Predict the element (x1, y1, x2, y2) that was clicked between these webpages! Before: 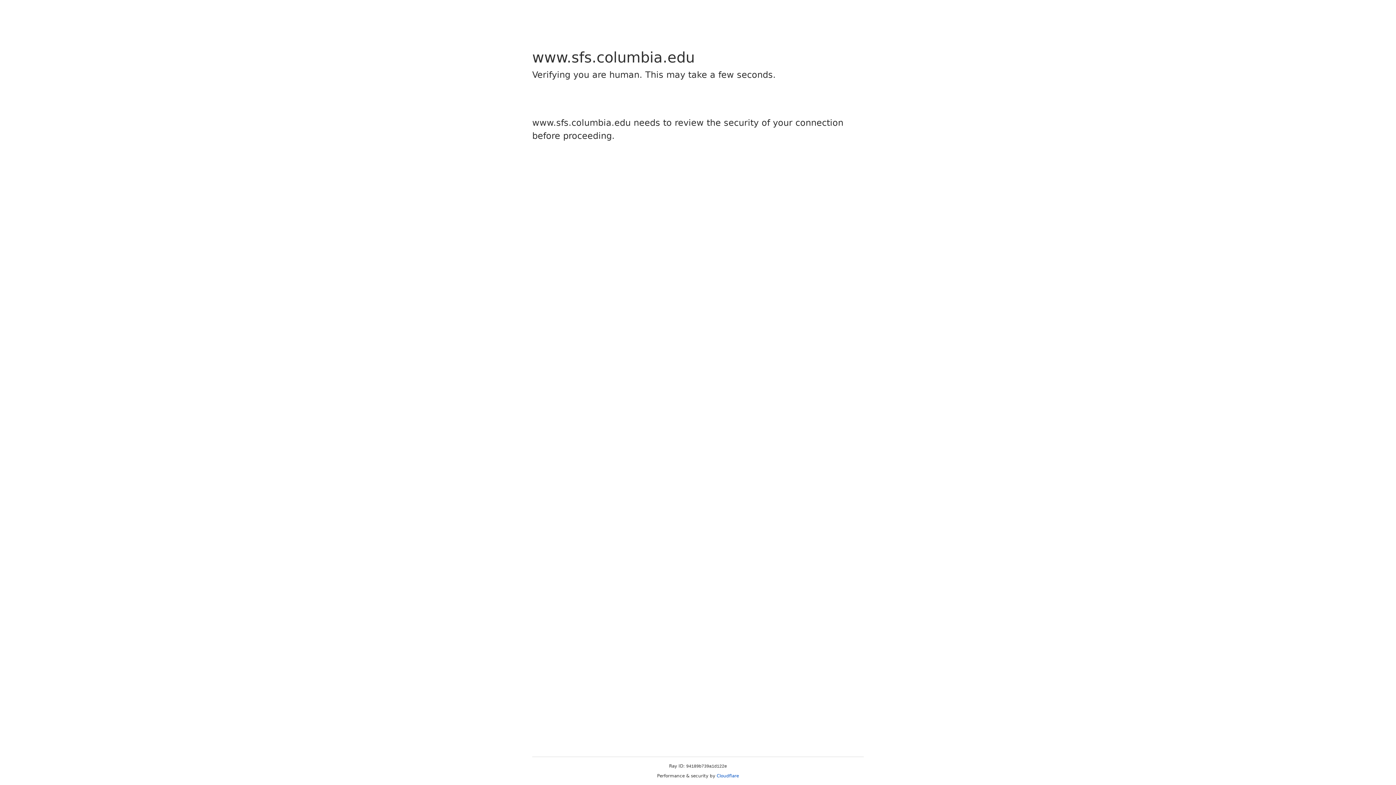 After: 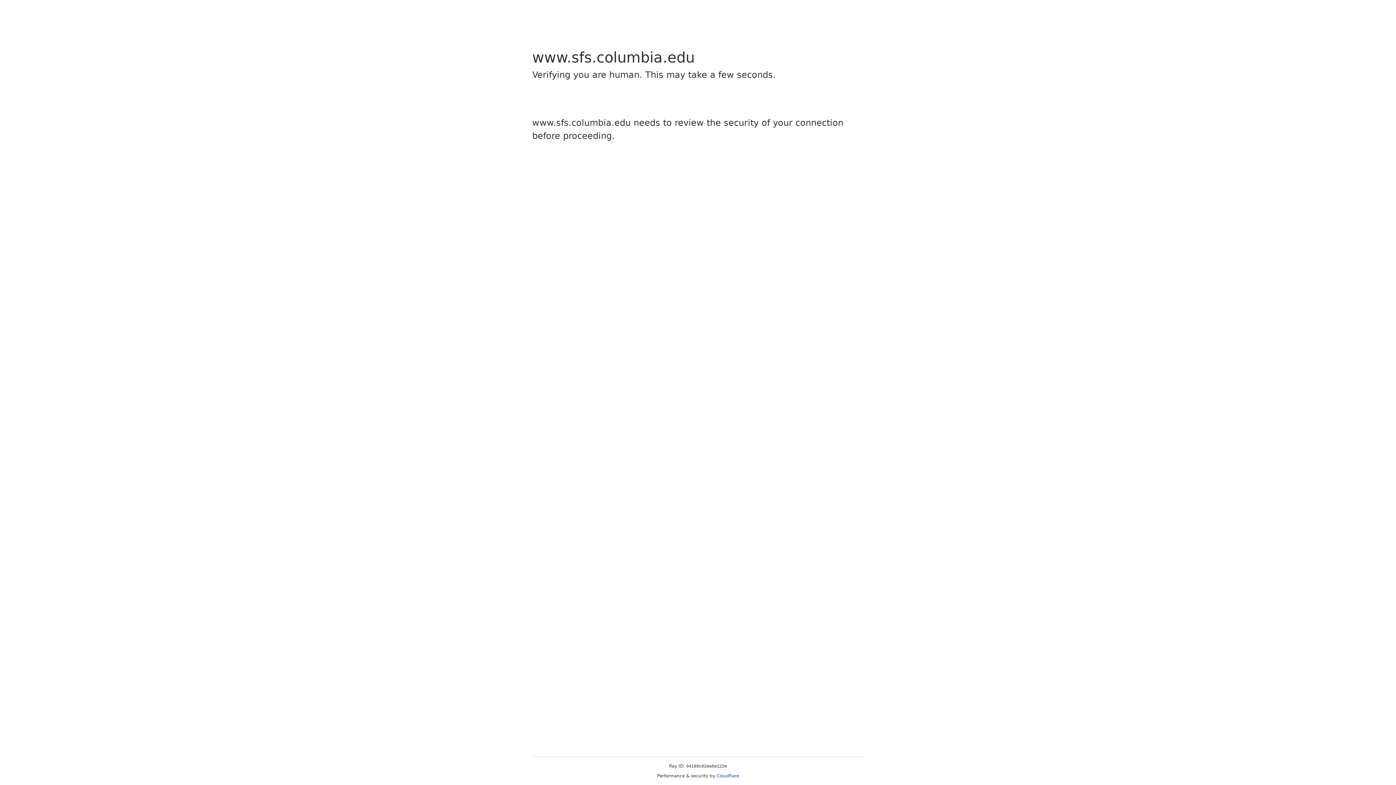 Action: label: Cloudflare bbox: (716, 773, 739, 778)